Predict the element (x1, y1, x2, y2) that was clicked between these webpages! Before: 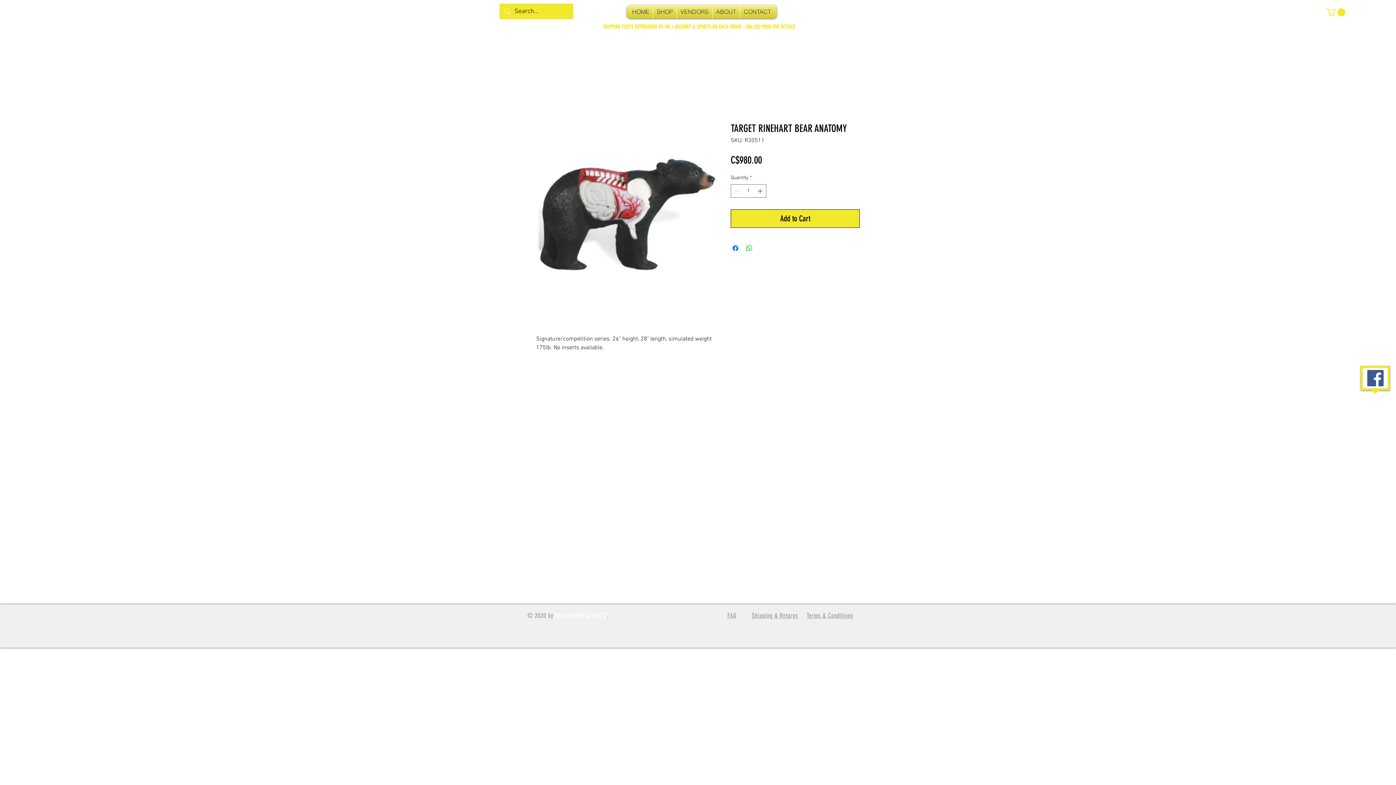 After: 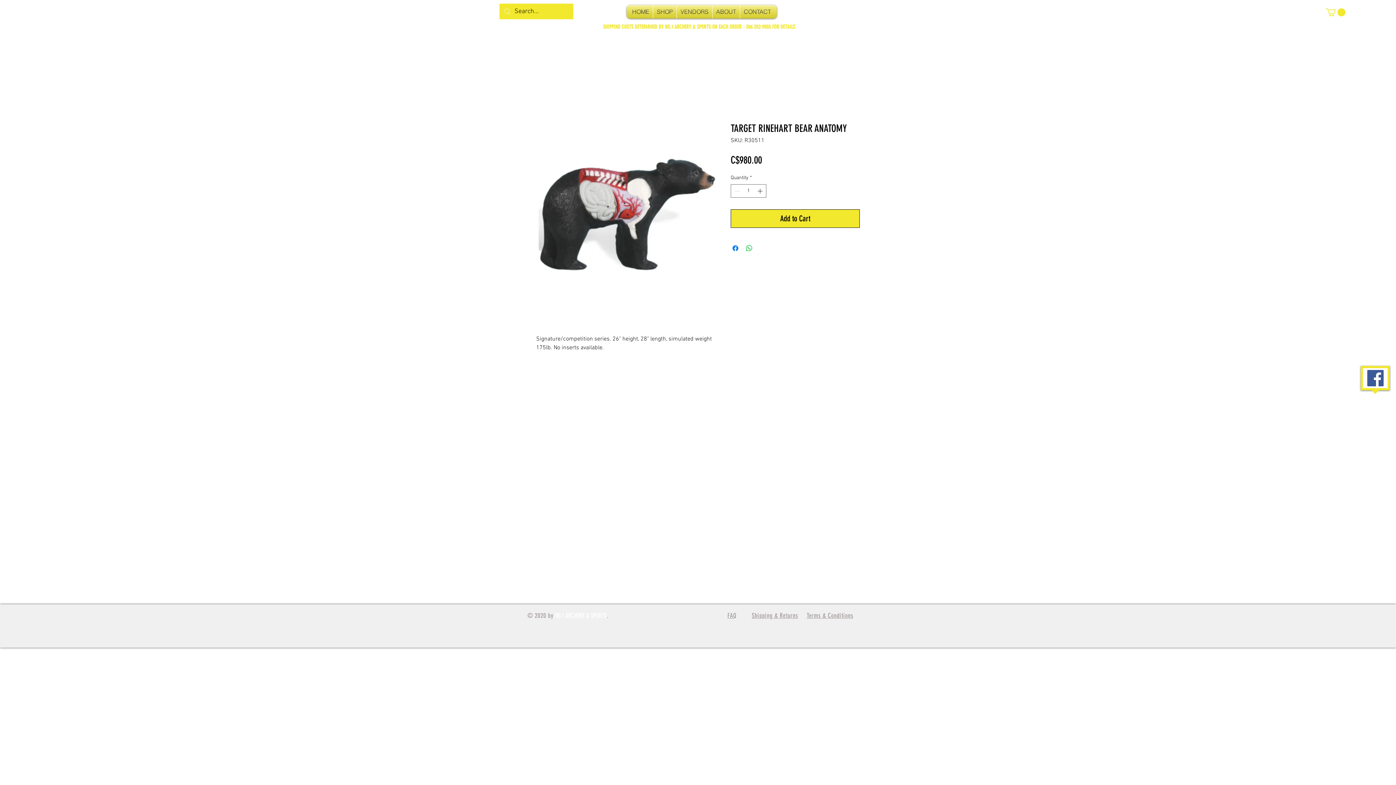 Action: bbox: (1326, 8, 1345, 16)